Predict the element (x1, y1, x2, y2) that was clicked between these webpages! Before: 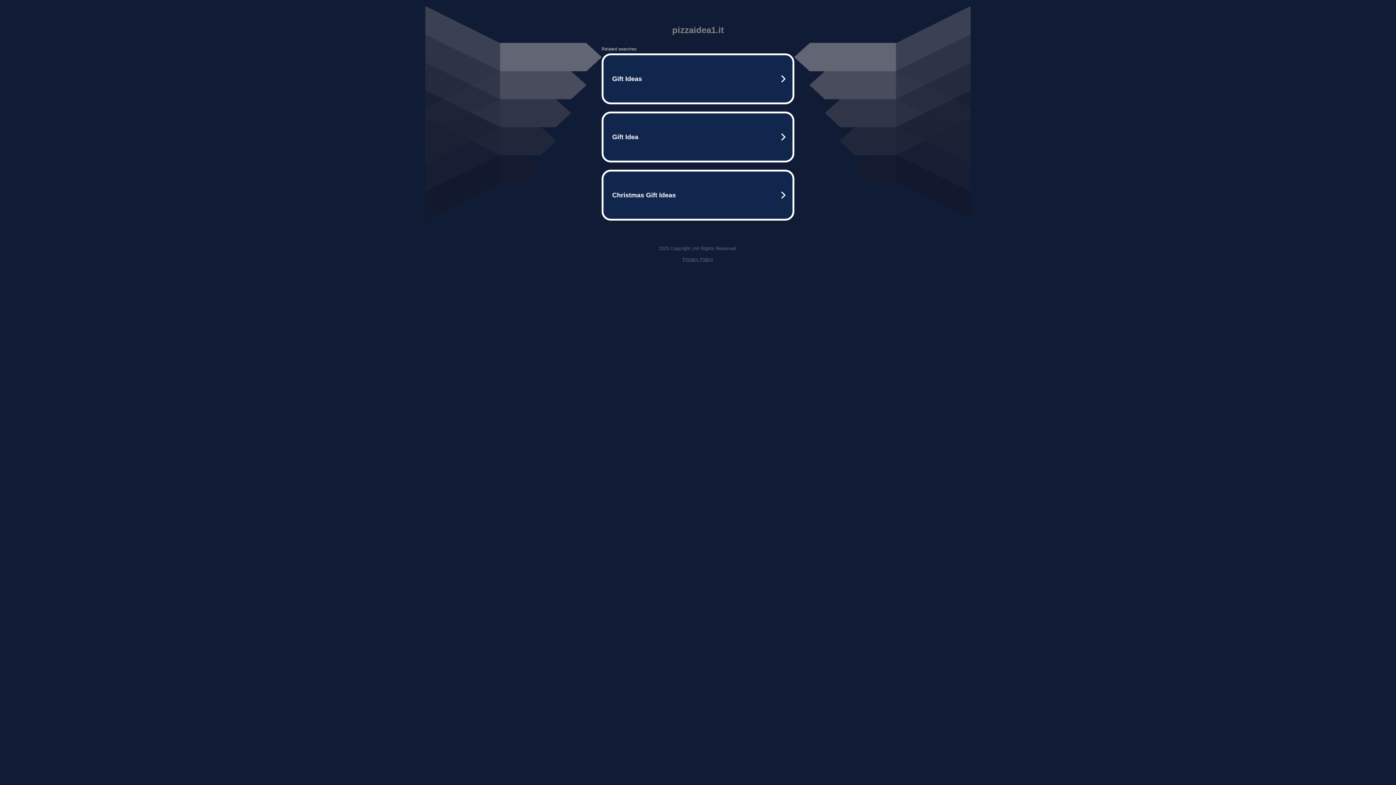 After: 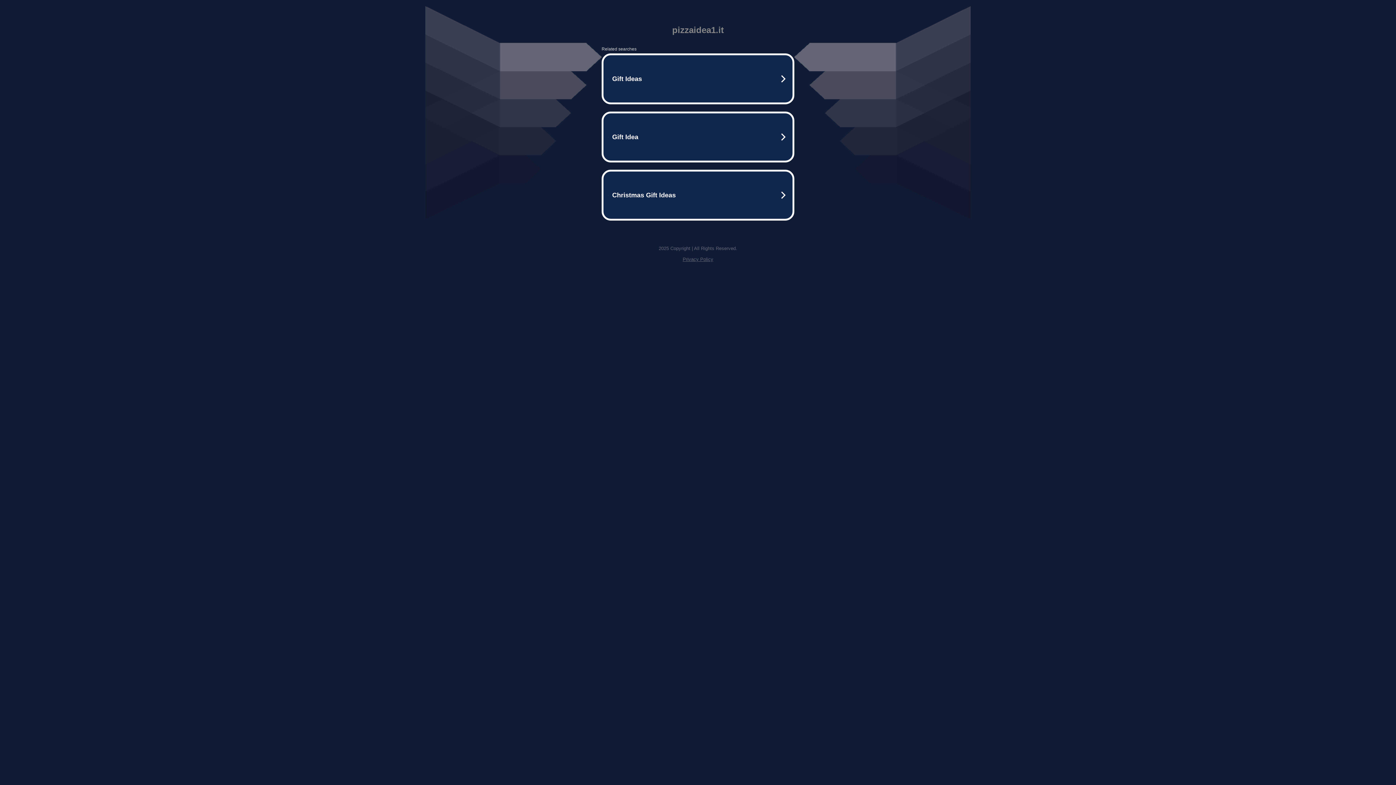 Action: label: Privacy Policy bbox: (682, 256, 713, 262)